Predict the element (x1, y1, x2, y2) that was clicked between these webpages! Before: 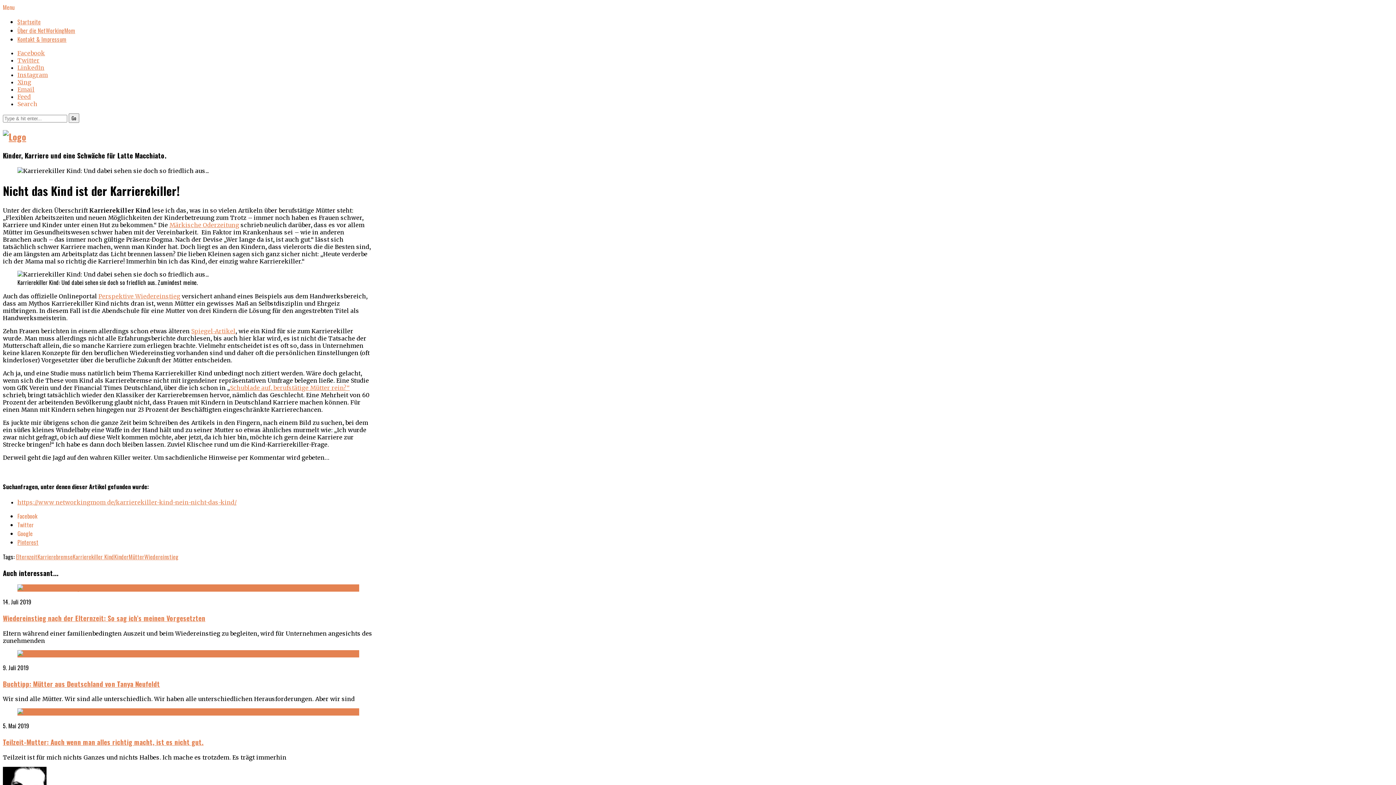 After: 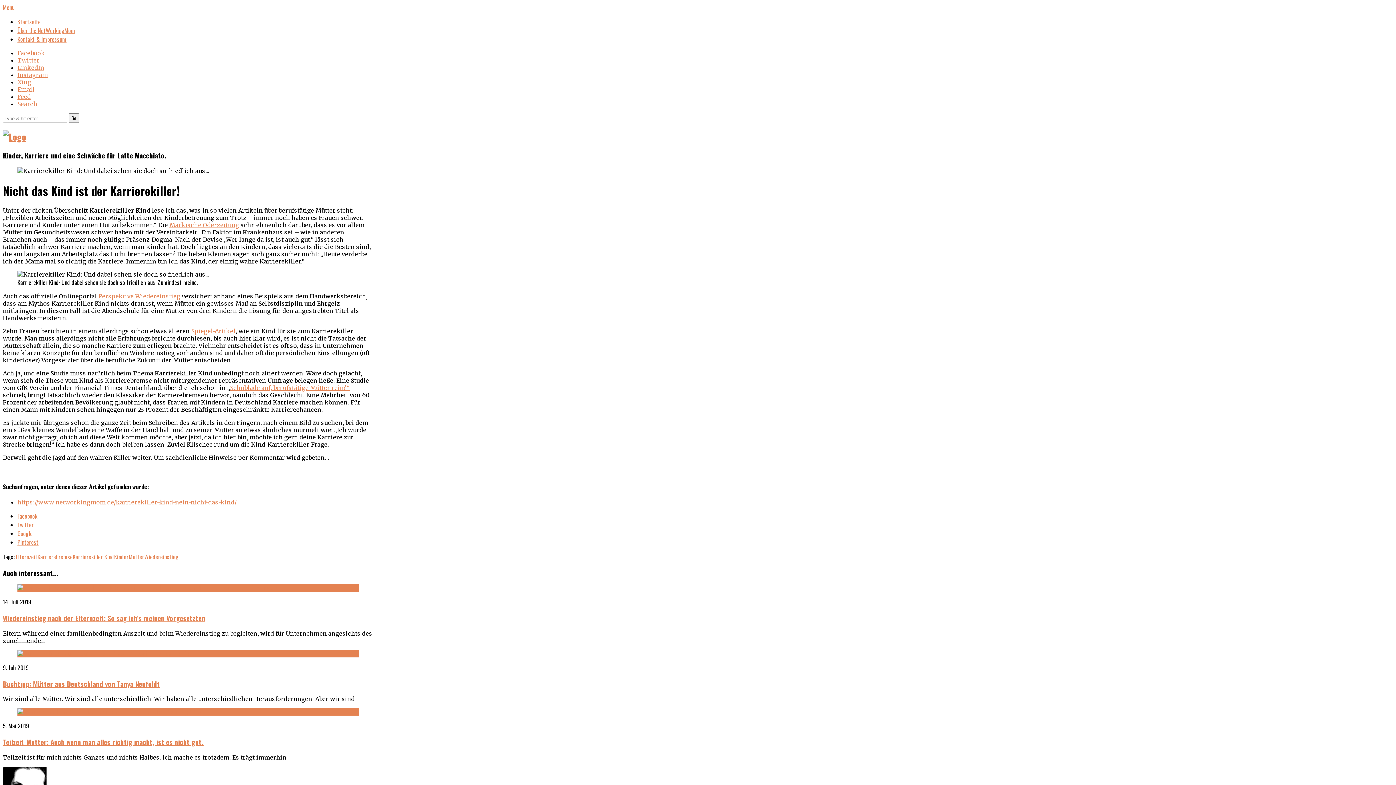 Action: bbox: (17, 56, 39, 64) label: Twitter